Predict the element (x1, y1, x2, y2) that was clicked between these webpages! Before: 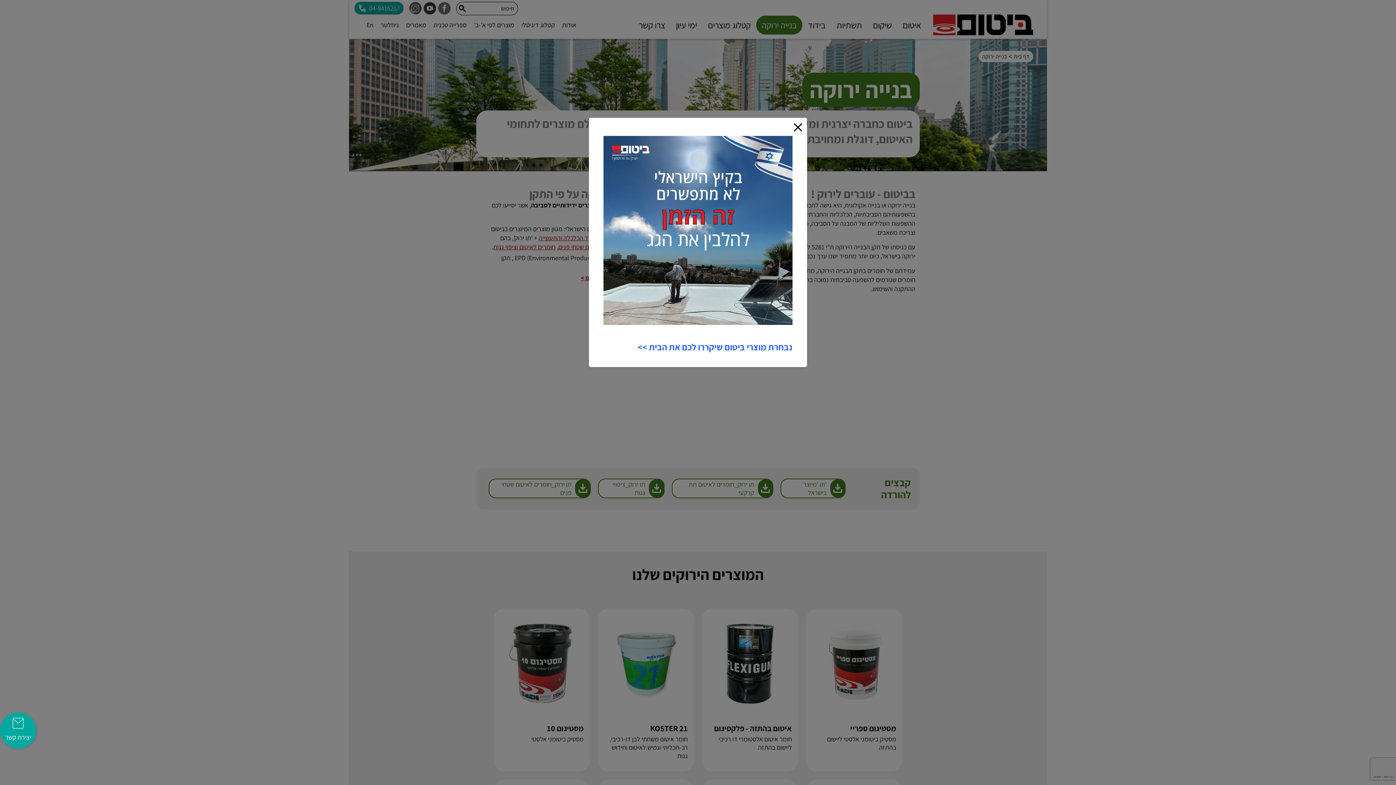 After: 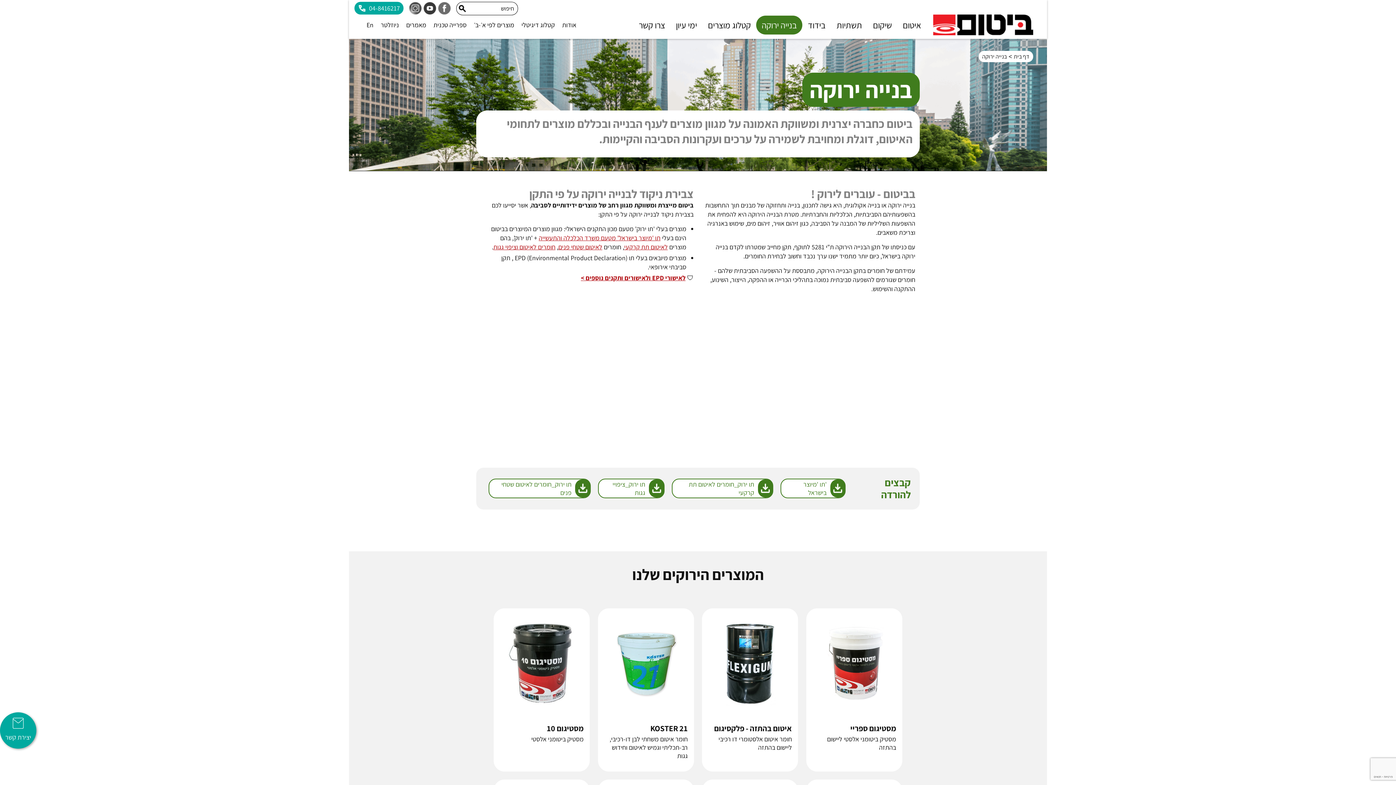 Action: bbox: (792, 121, 803, 132)